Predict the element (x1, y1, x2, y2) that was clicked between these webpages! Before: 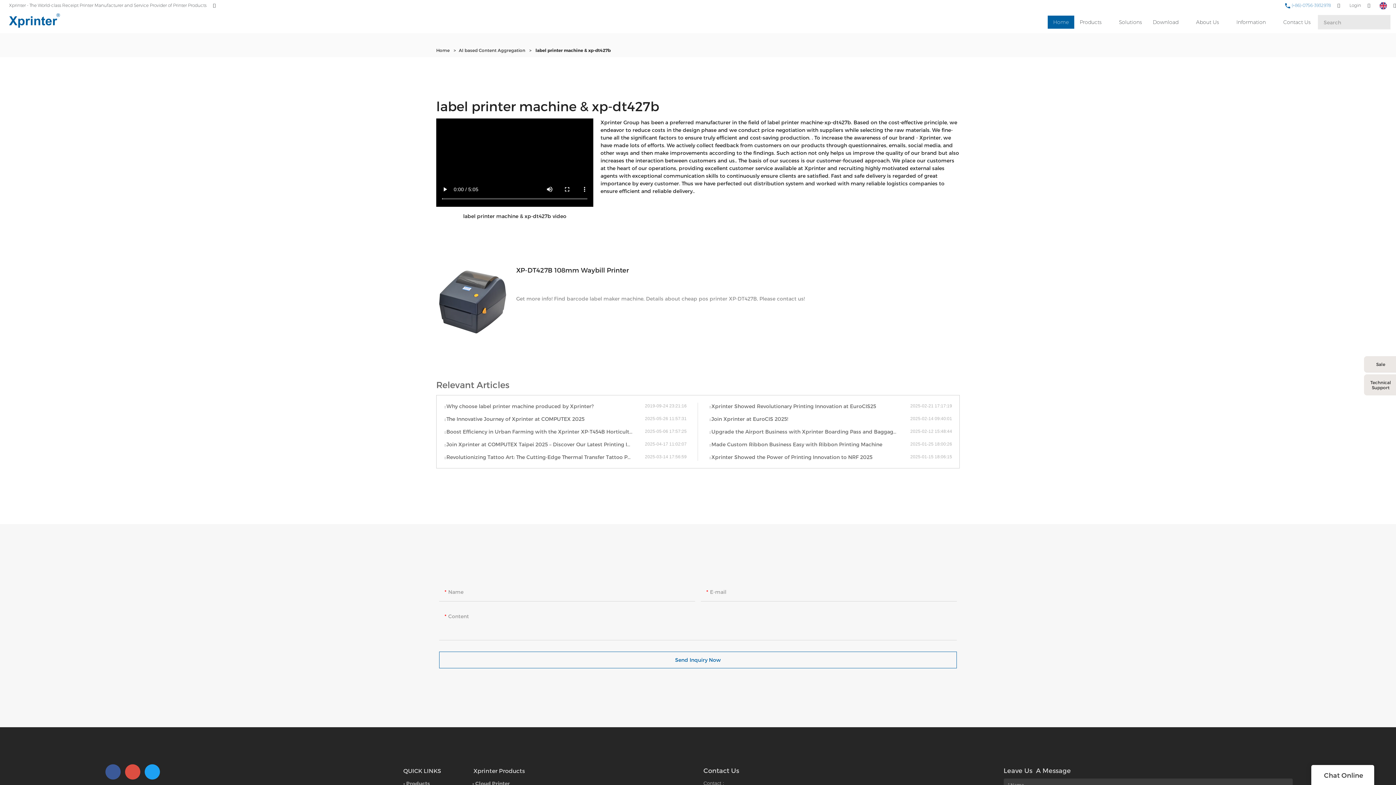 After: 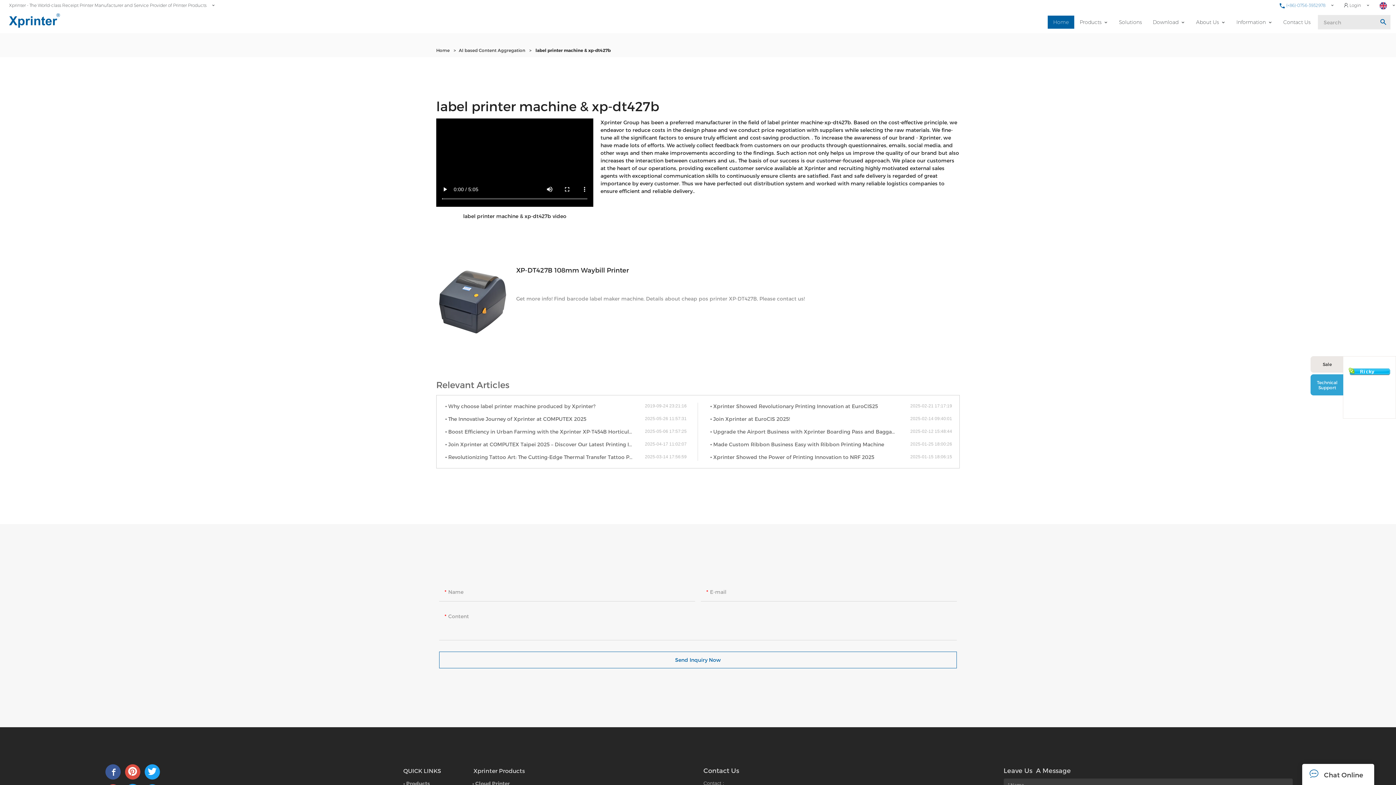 Action: bbox: (1364, 374, 1397, 395) label: Technical
Support